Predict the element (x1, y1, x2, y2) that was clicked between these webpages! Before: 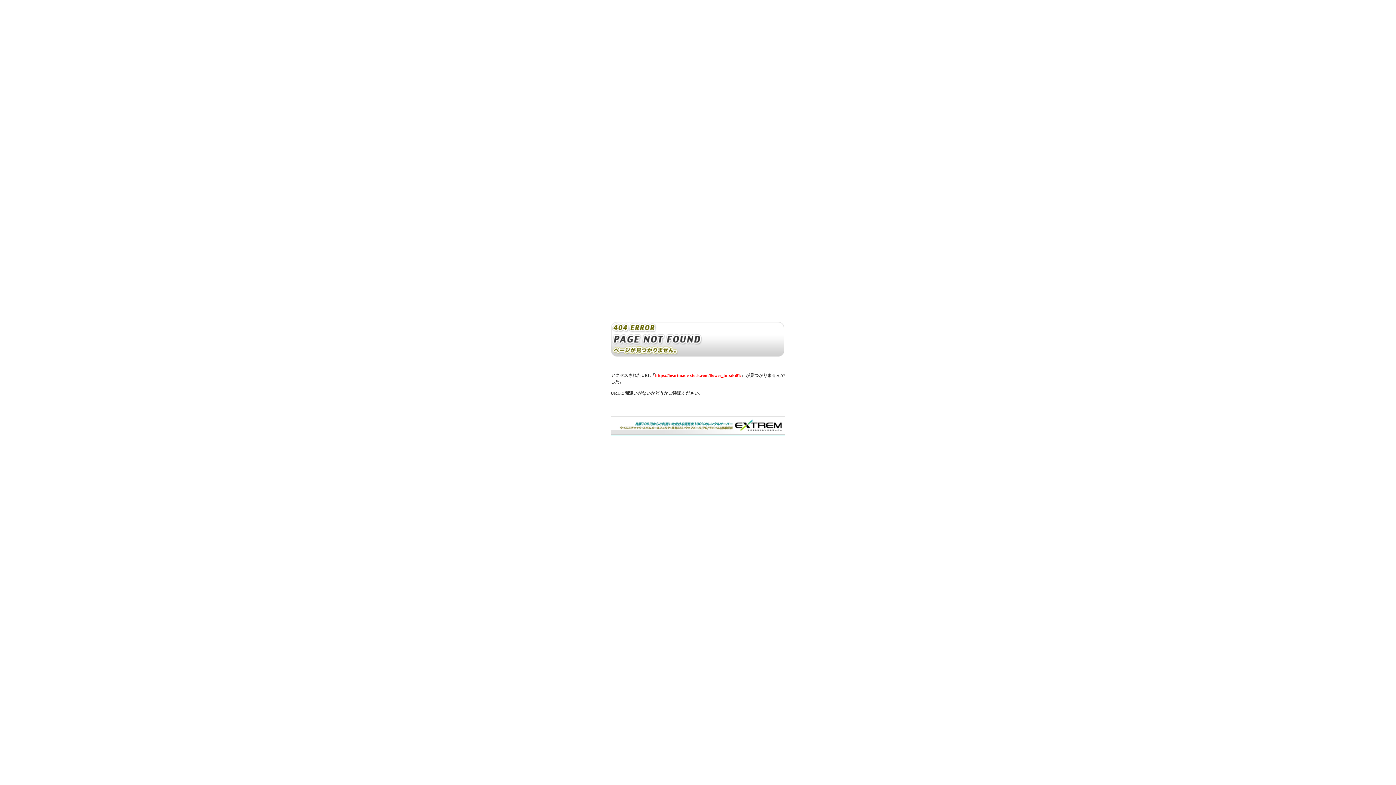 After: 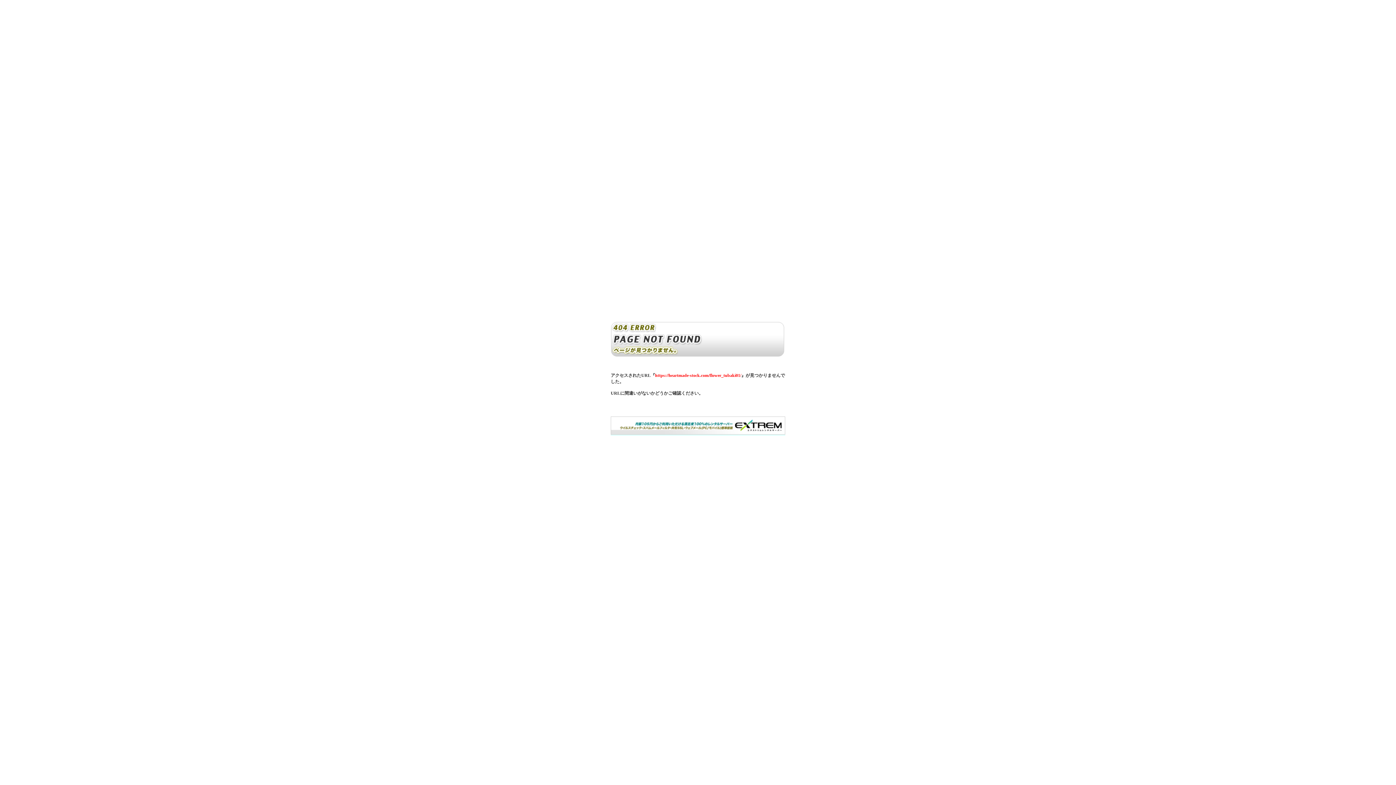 Action: bbox: (610, 430, 785, 436)